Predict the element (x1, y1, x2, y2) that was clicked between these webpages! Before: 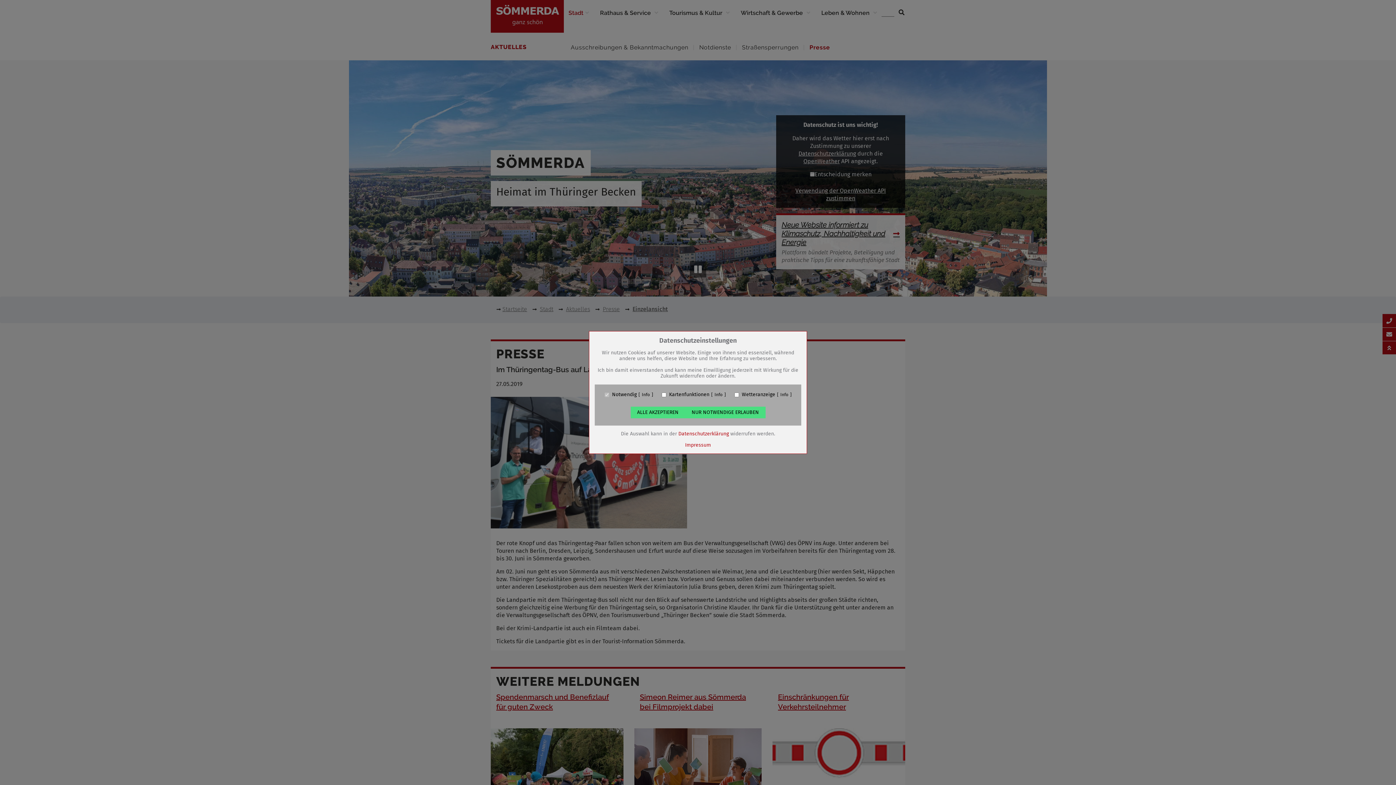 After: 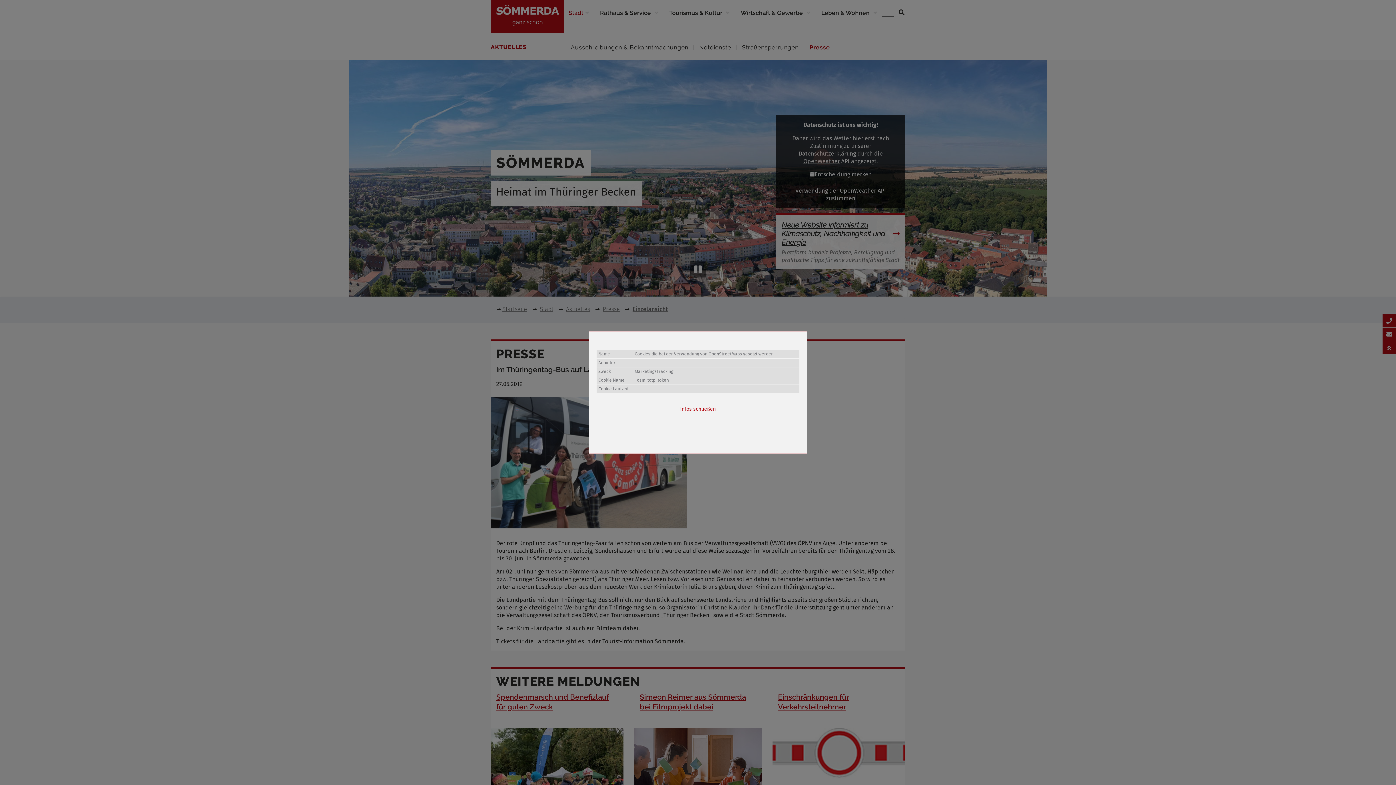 Action: bbox: (711, 392, 726, 397) label: Info